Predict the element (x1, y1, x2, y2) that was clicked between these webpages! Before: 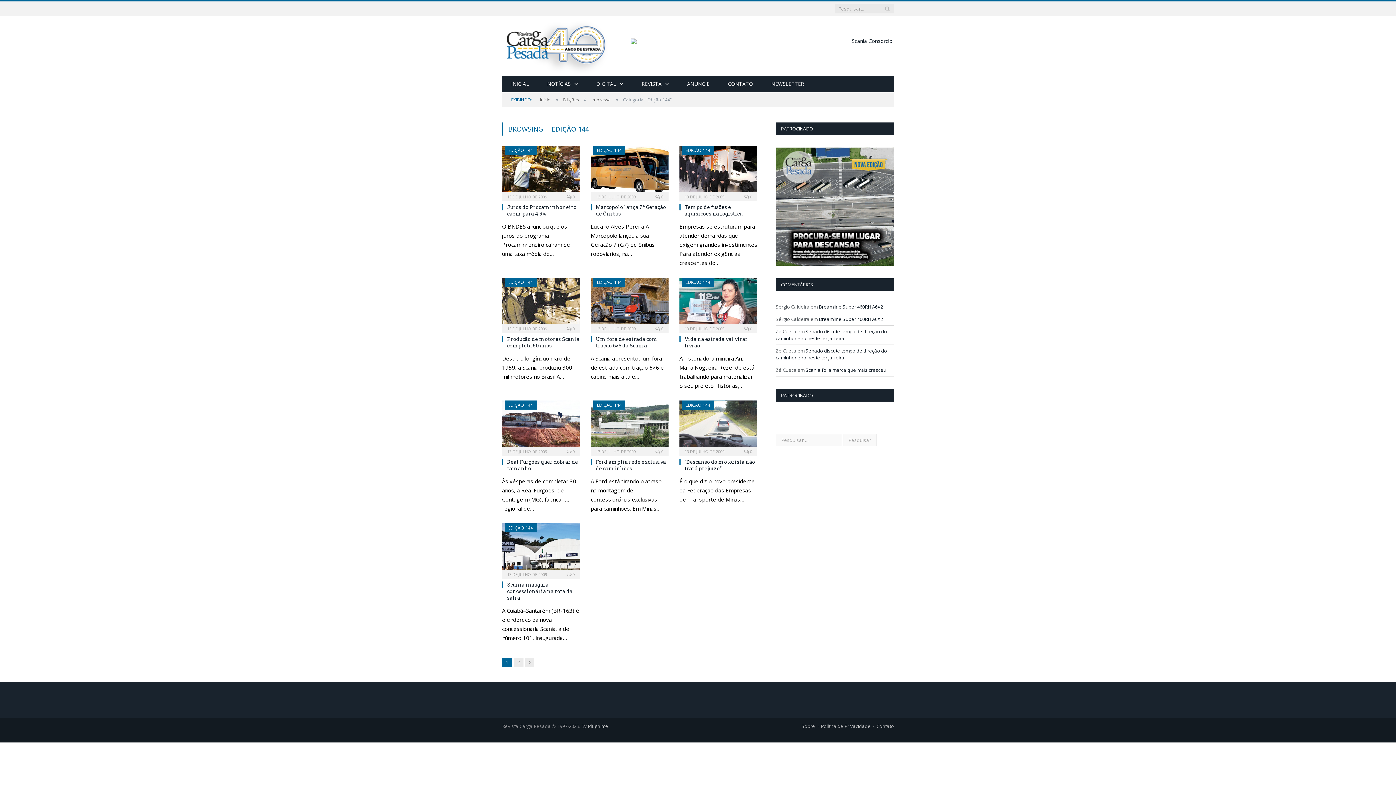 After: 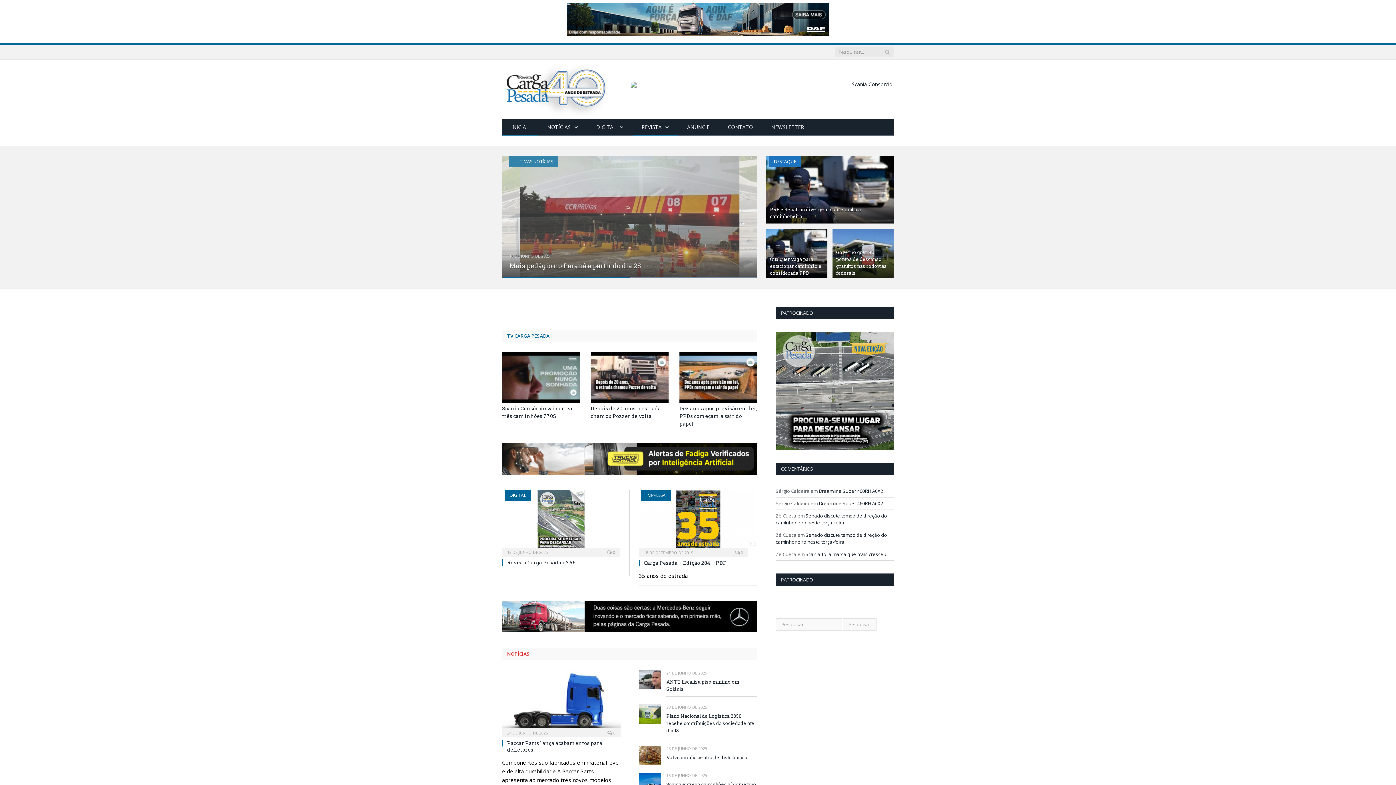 Action: bbox: (502, 76, 538, 92) label: INICIAL